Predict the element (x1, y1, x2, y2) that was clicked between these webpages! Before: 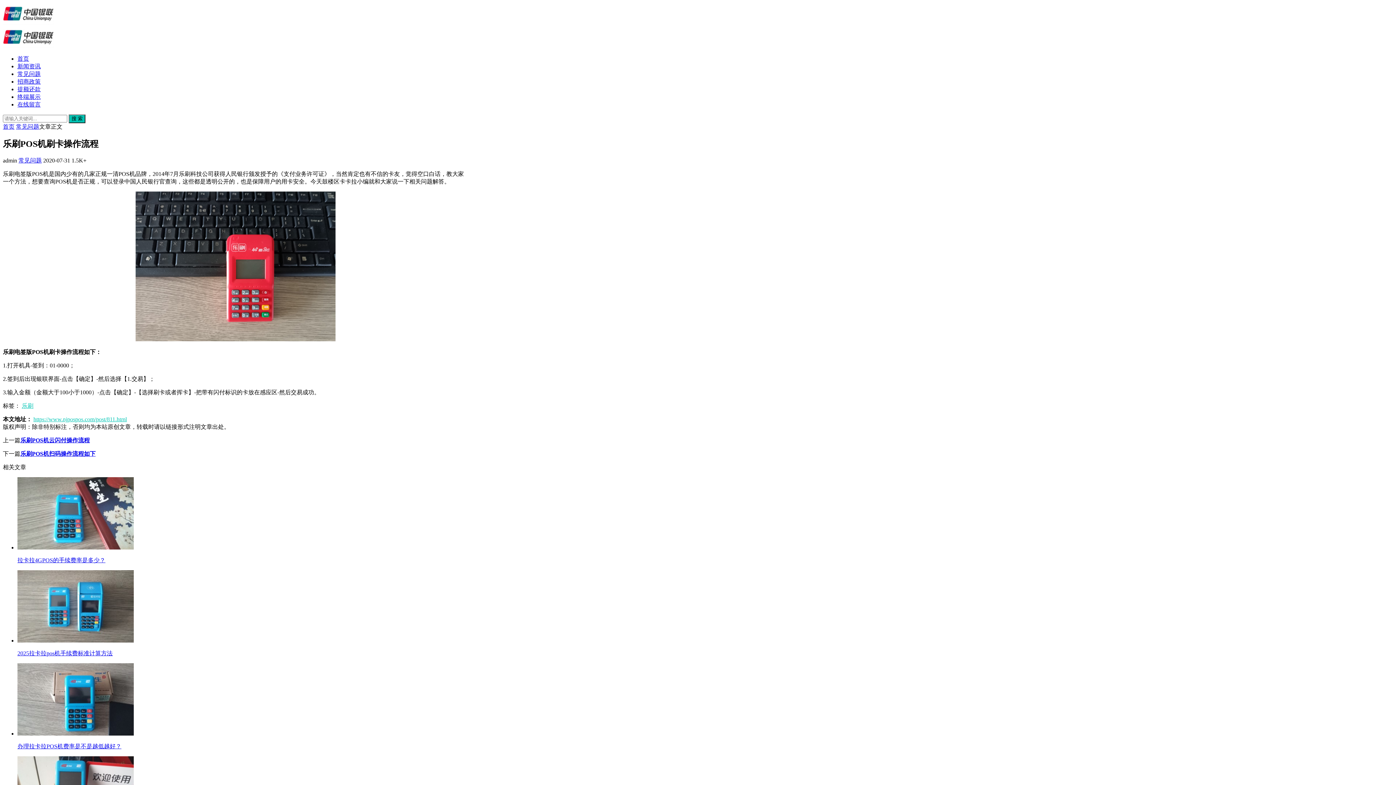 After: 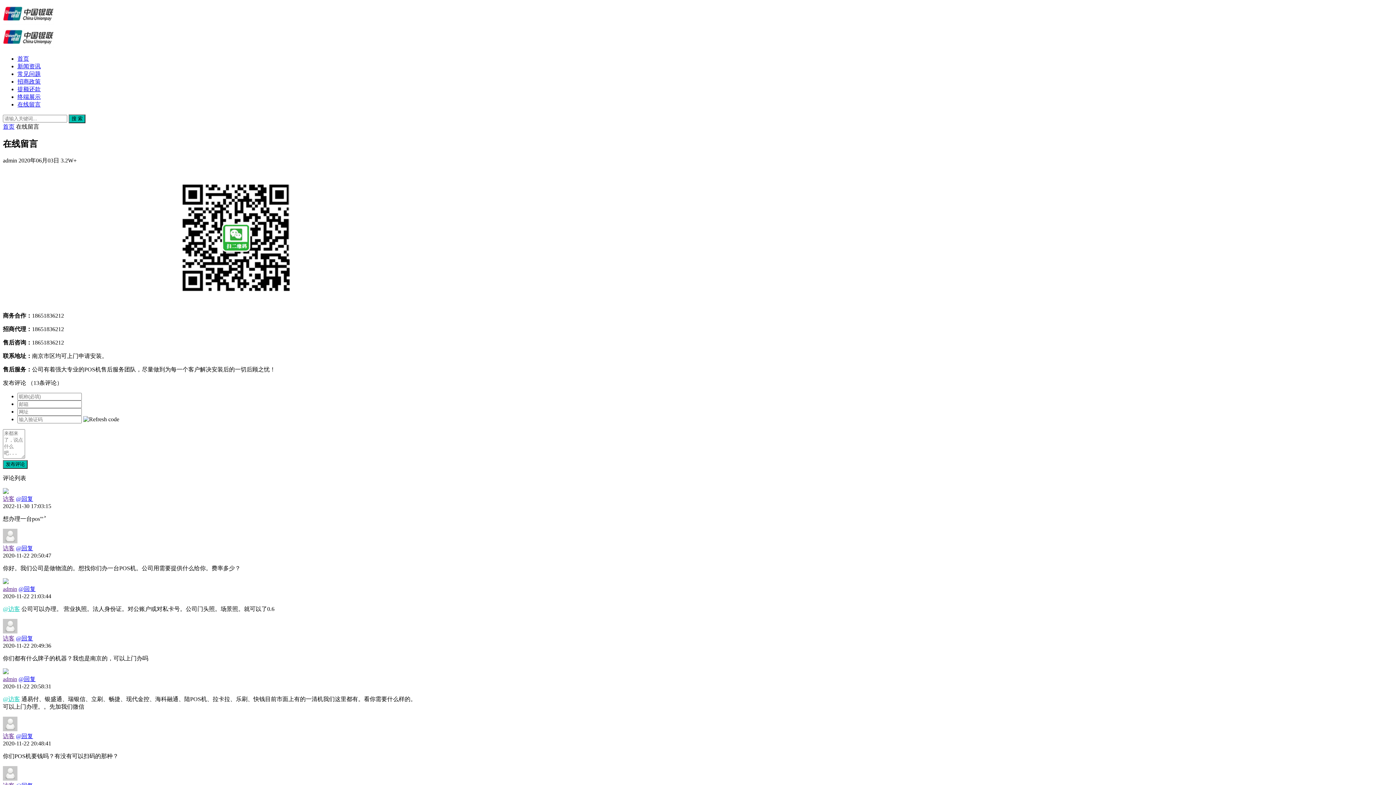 Action: label: 在线留言 bbox: (17, 101, 40, 107)